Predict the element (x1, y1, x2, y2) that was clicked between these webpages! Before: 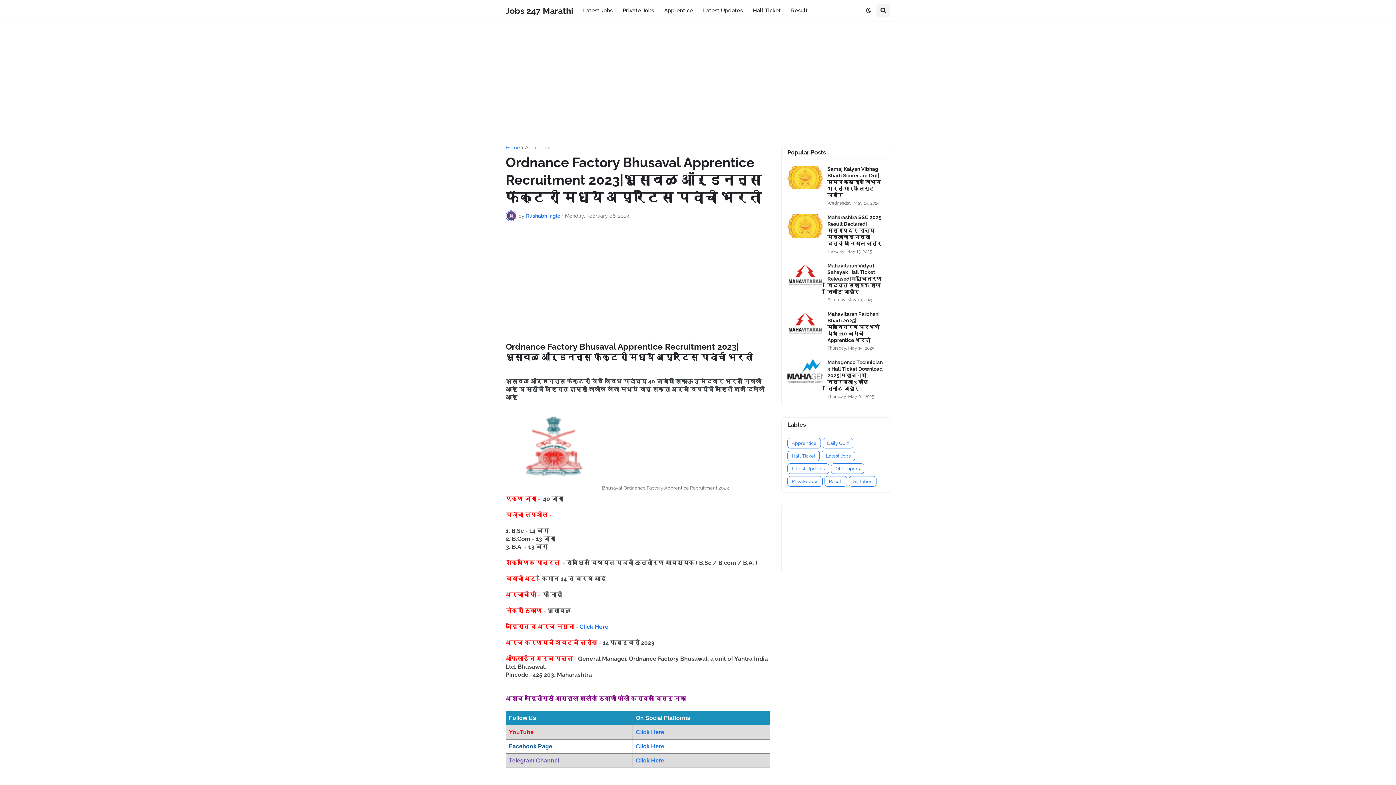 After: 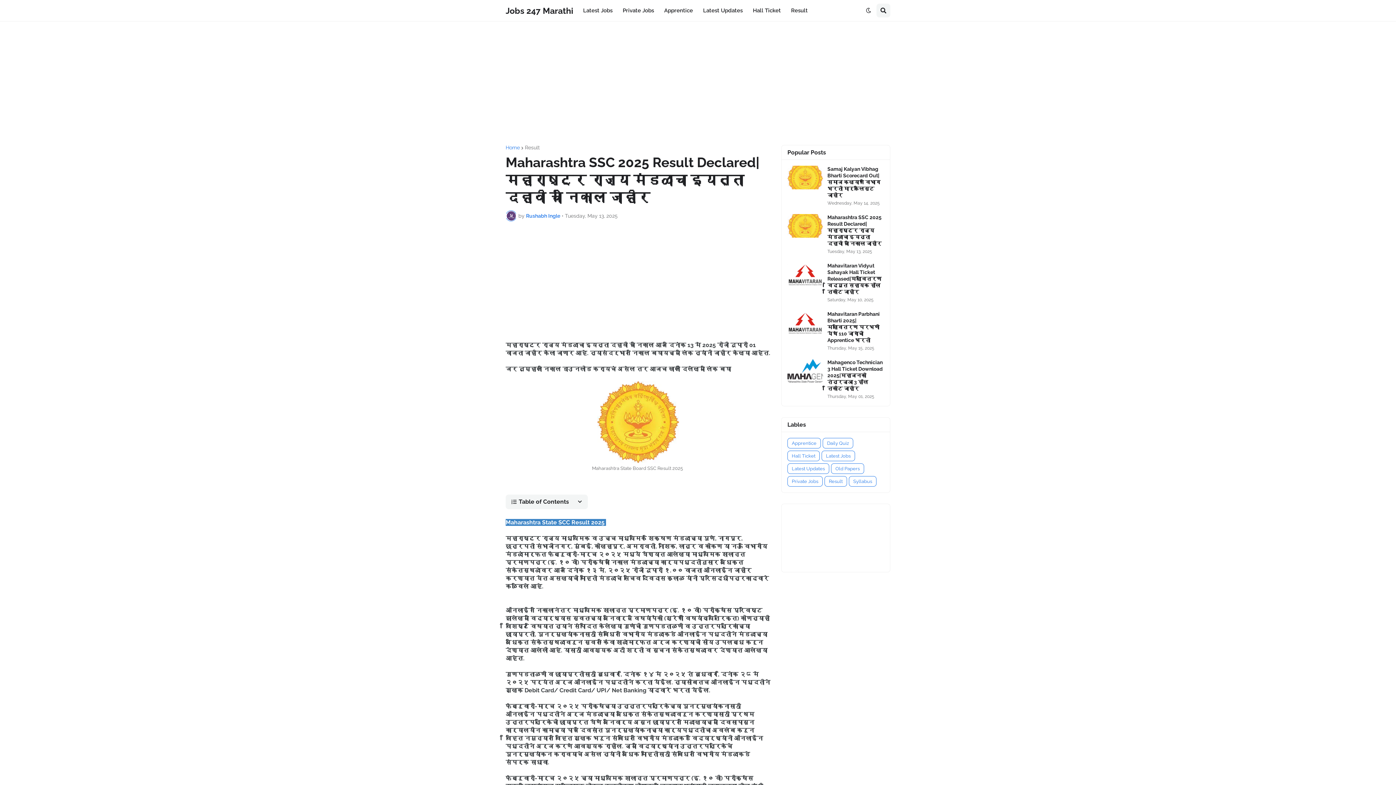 Action: bbox: (787, 214, 823, 237)